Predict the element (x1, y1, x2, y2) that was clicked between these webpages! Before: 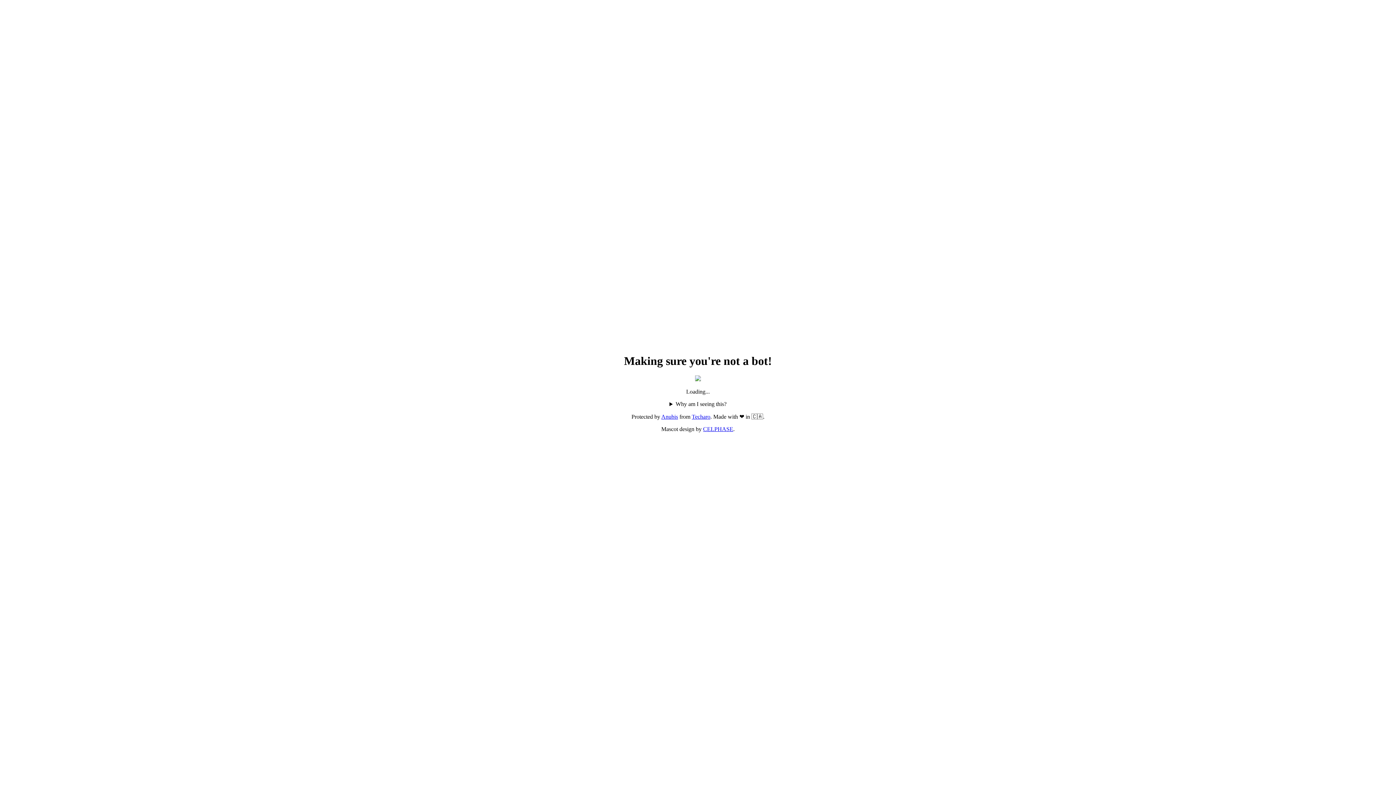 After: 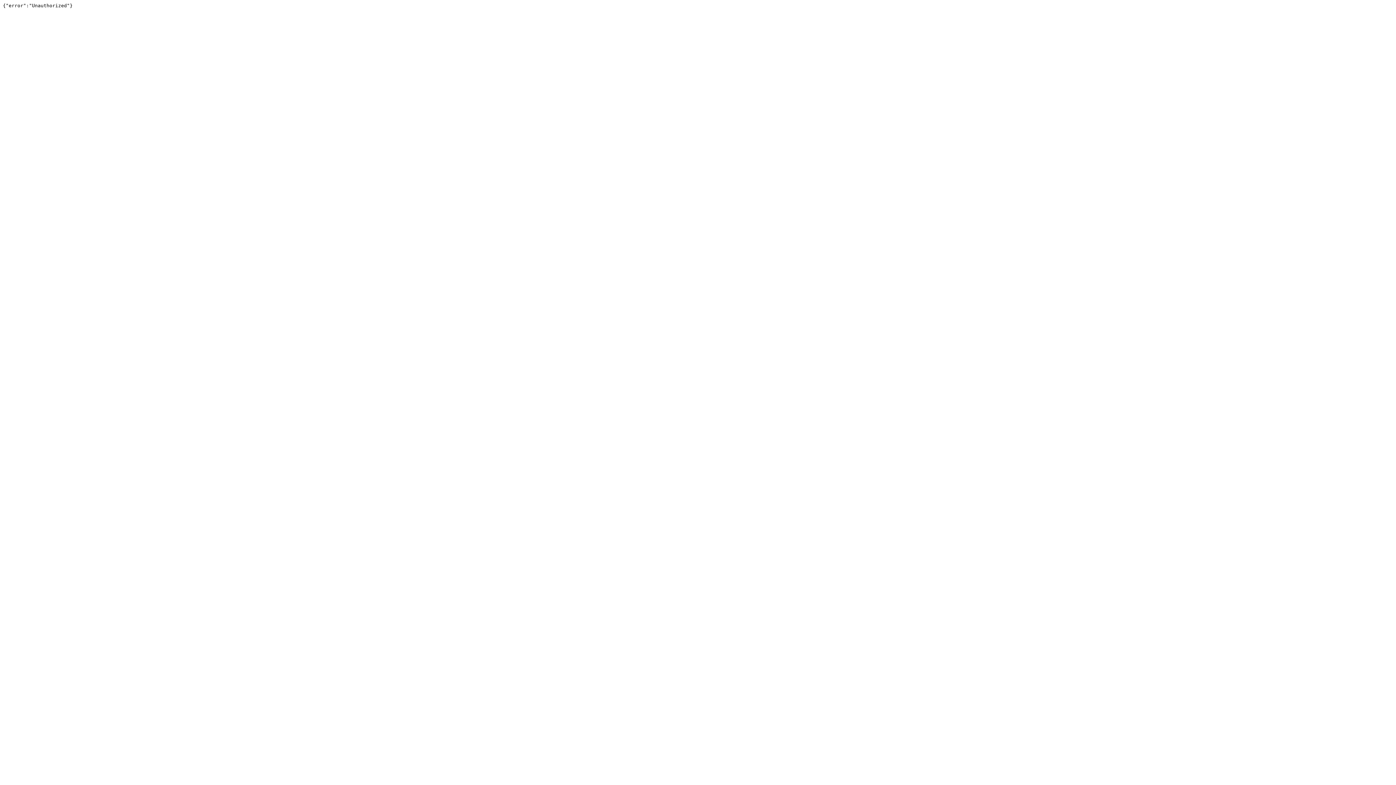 Action: bbox: (692, 413, 710, 420) label: Techaro